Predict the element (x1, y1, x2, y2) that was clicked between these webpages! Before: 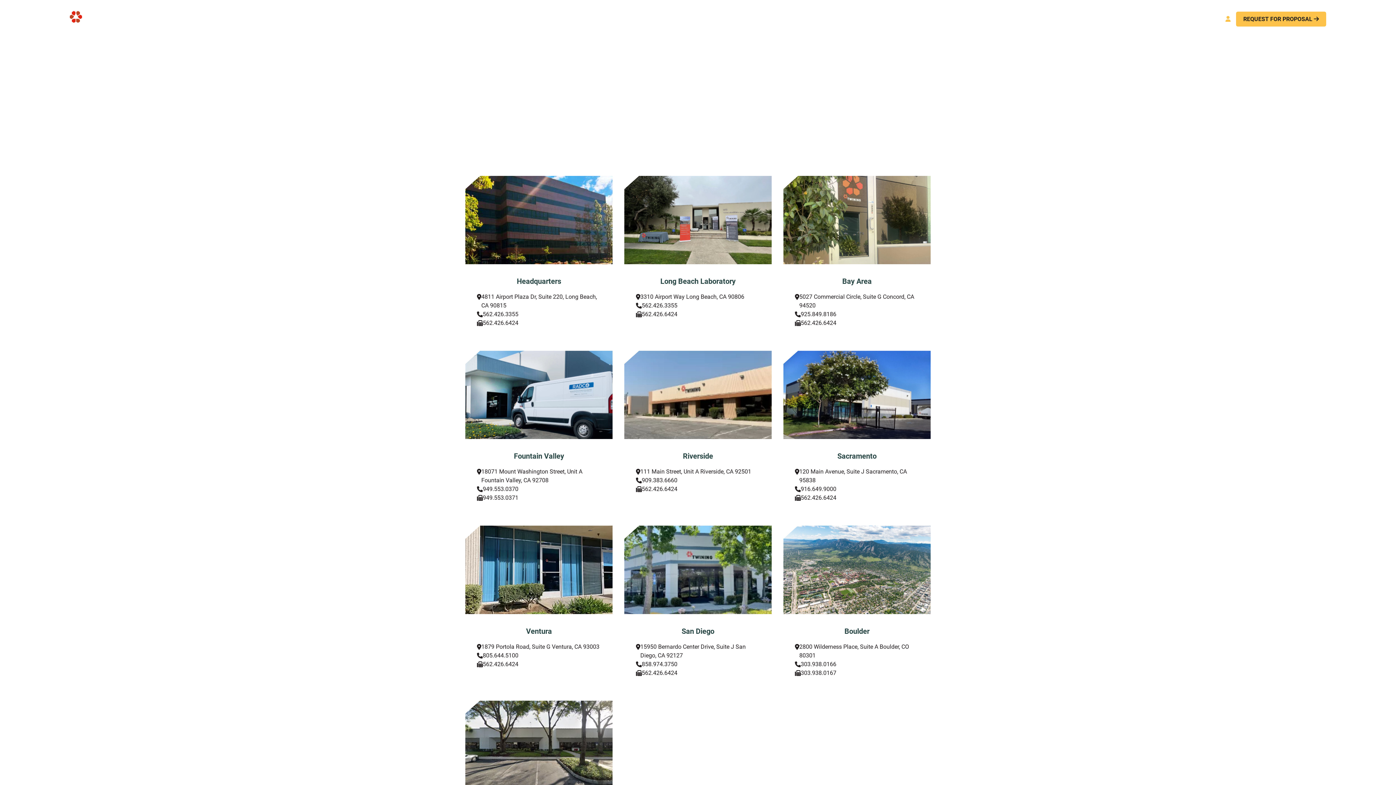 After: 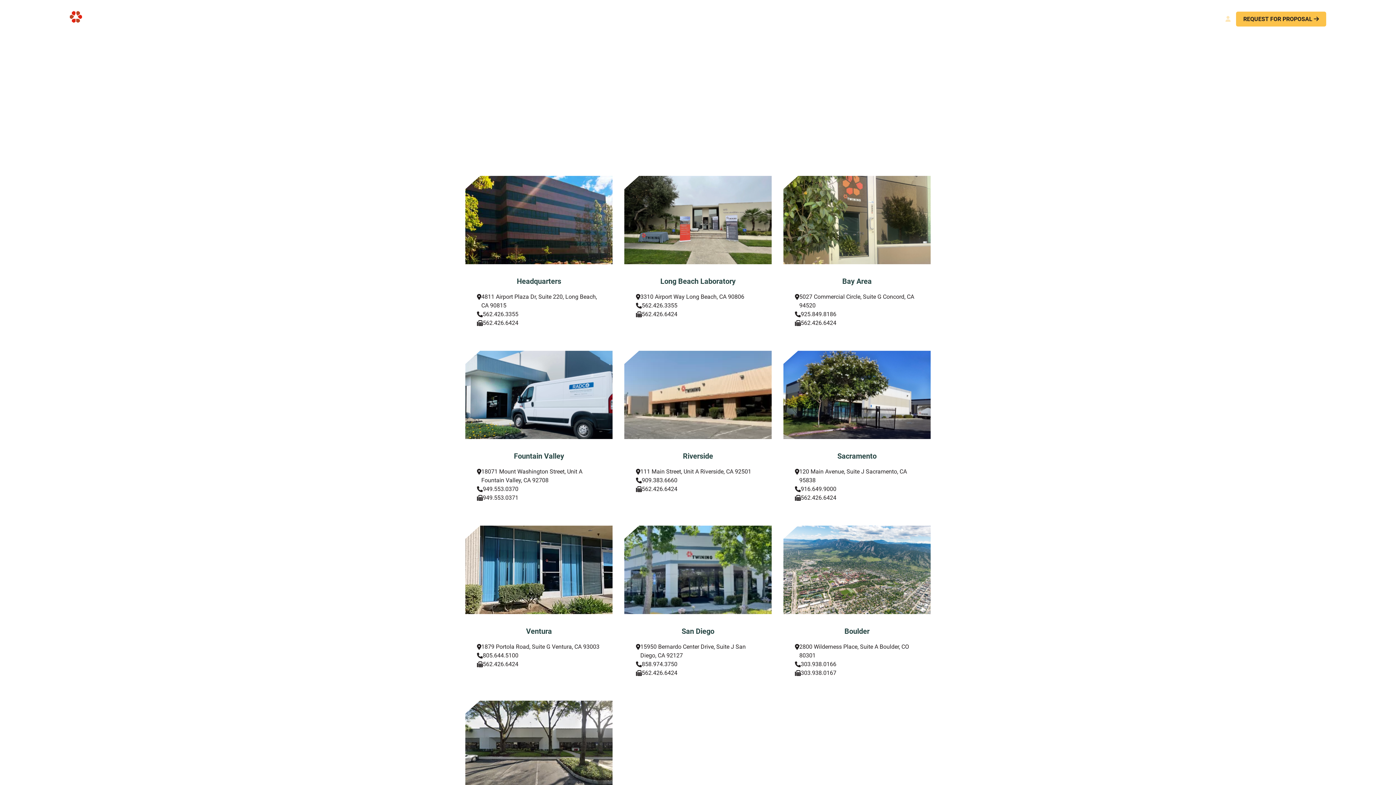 Action: label:  bbox: (1220, 11, 1236, 26)